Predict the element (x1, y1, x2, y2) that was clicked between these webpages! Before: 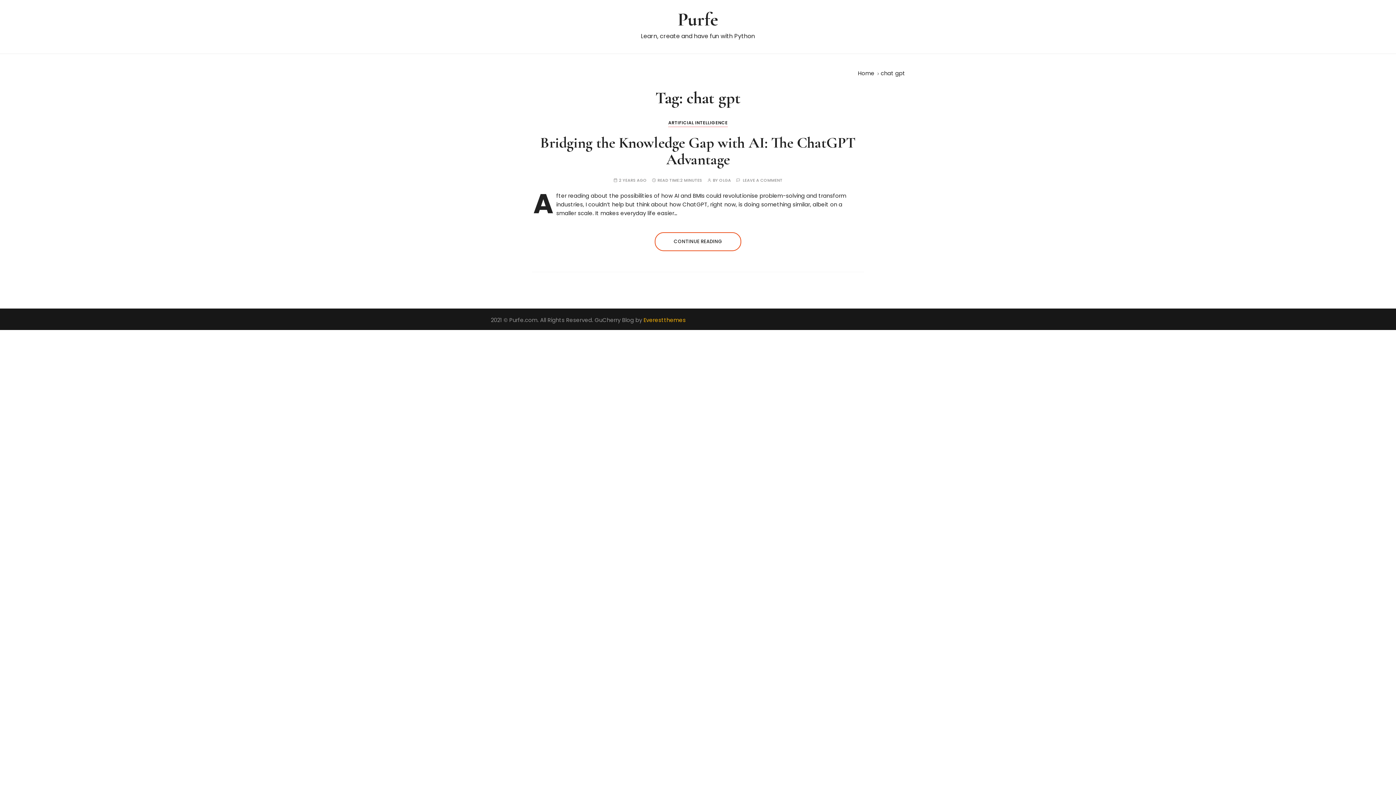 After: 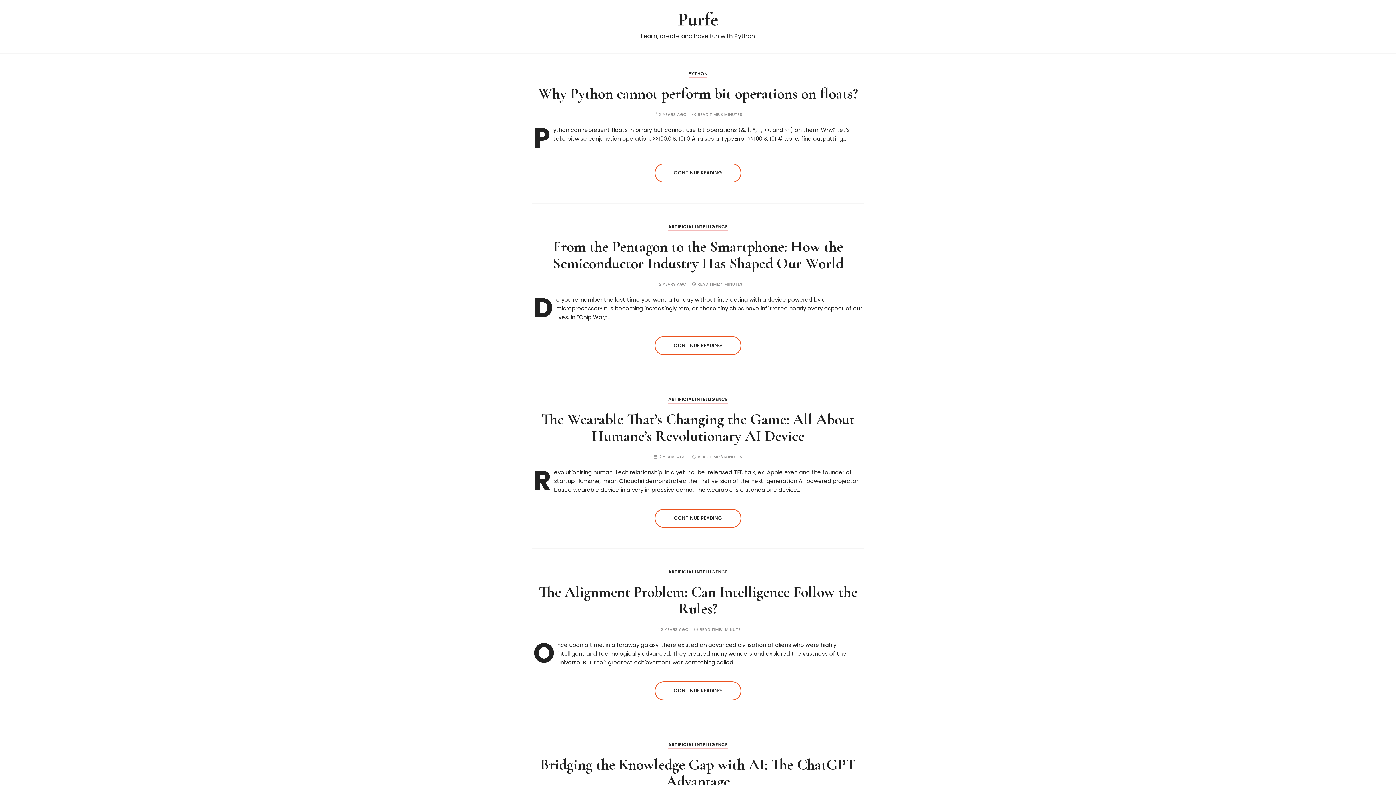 Action: bbox: (677, 7, 718, 31) label: Purfe